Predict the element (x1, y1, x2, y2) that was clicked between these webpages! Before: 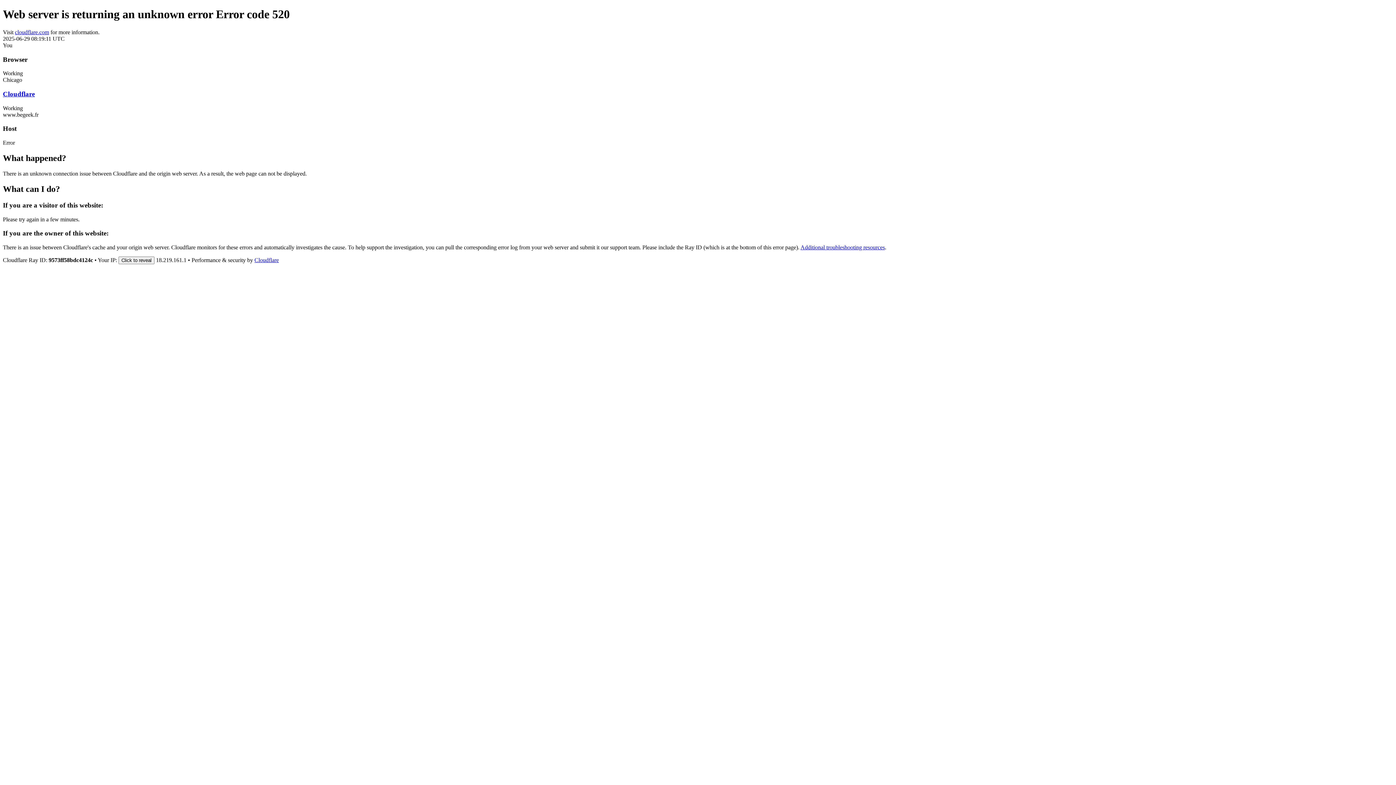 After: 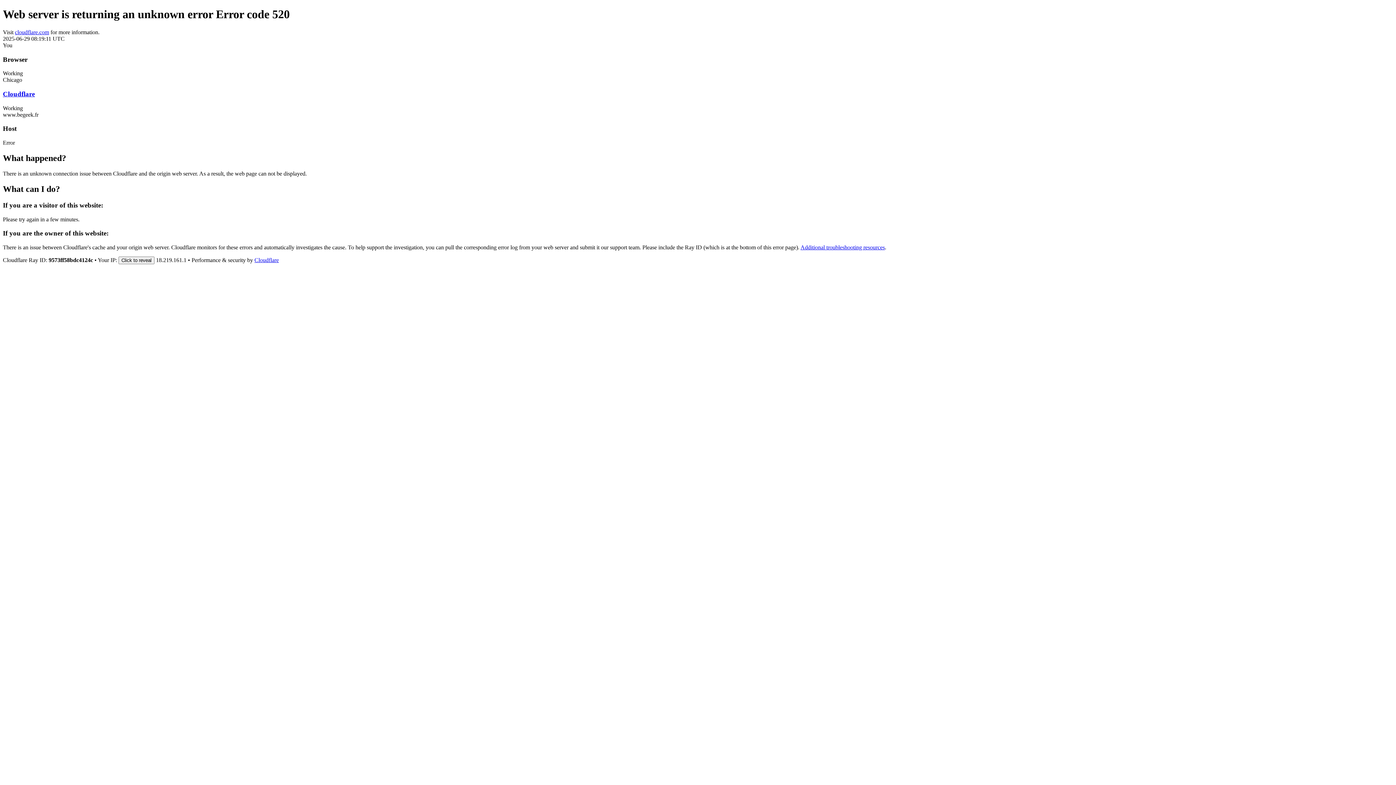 Action: label: Cloudflare bbox: (254, 257, 278, 263)